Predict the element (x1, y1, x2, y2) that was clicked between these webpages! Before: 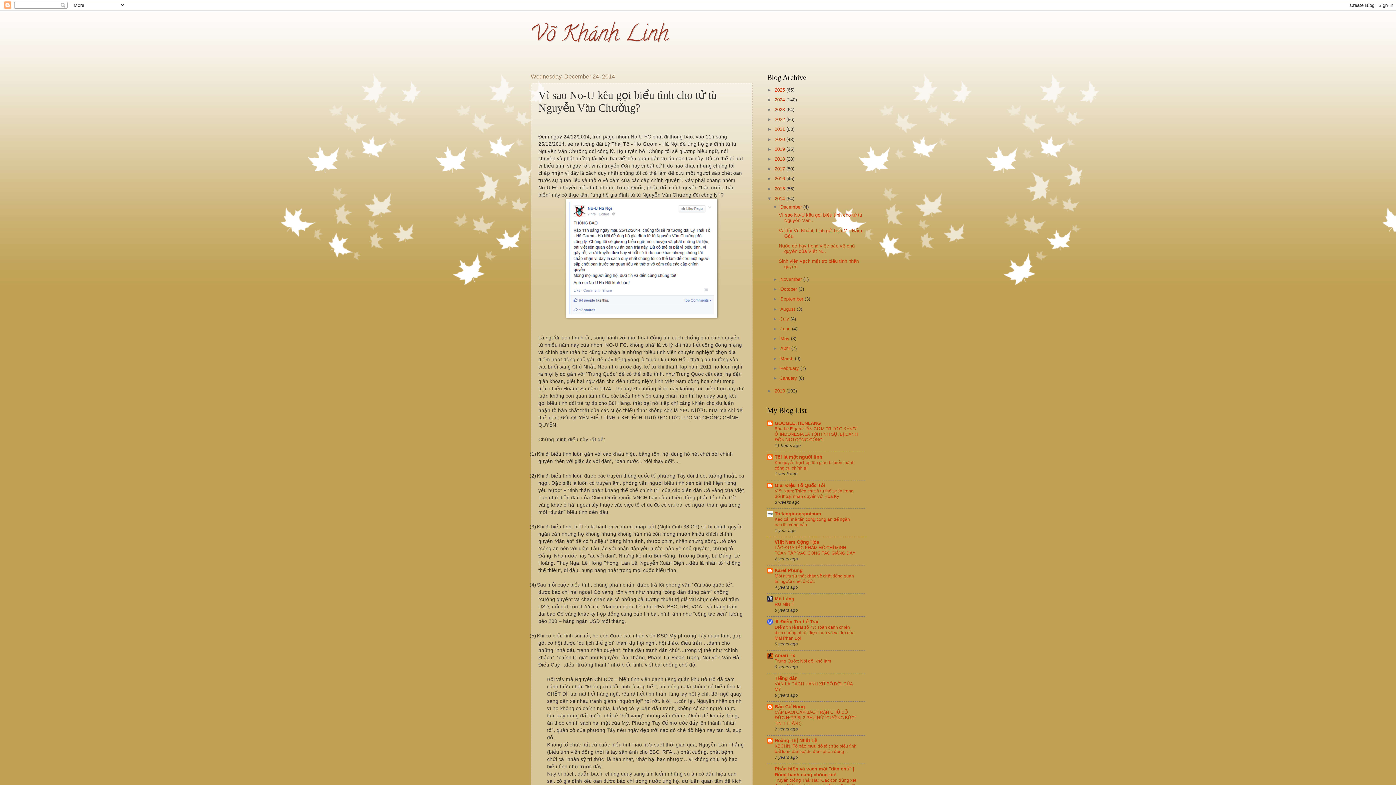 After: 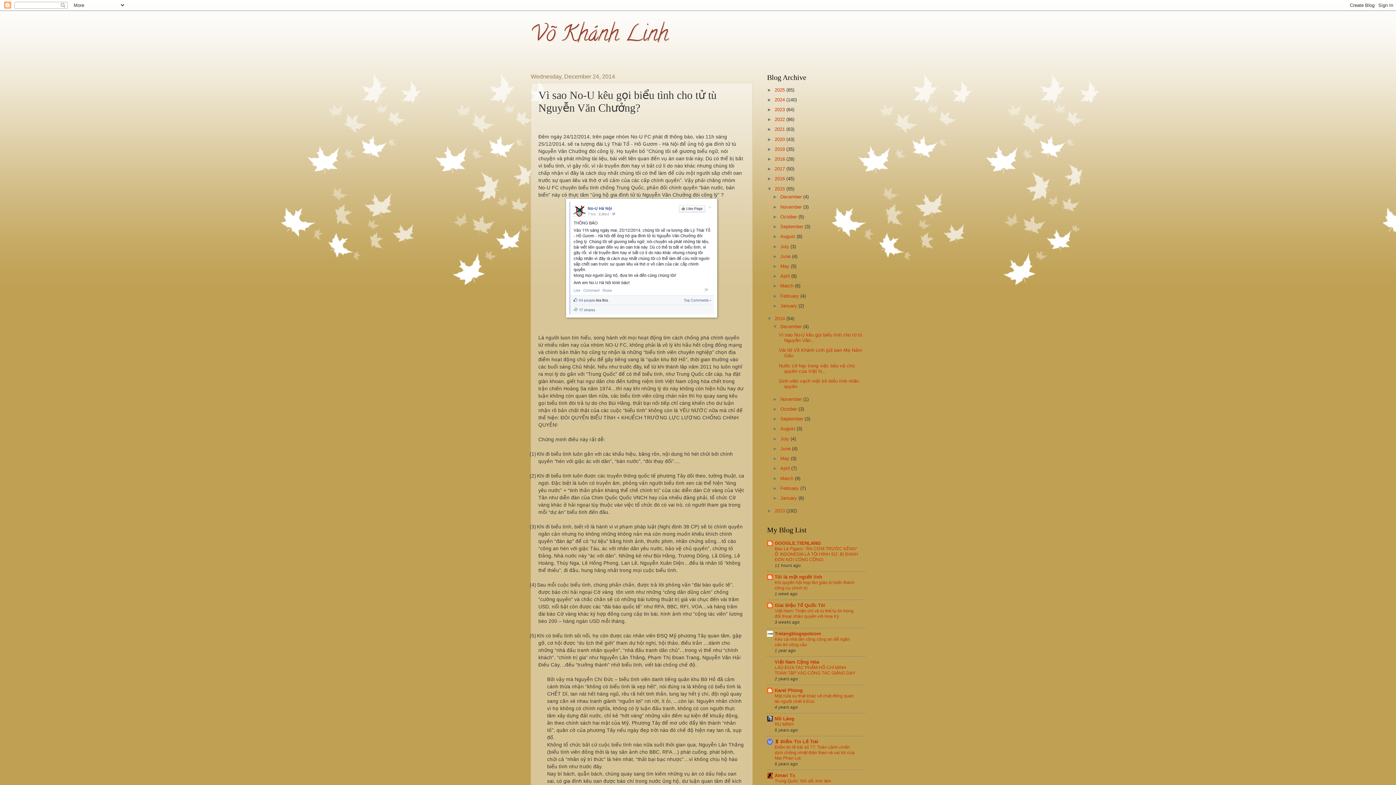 Action: bbox: (767, 186, 774, 191) label: ►  